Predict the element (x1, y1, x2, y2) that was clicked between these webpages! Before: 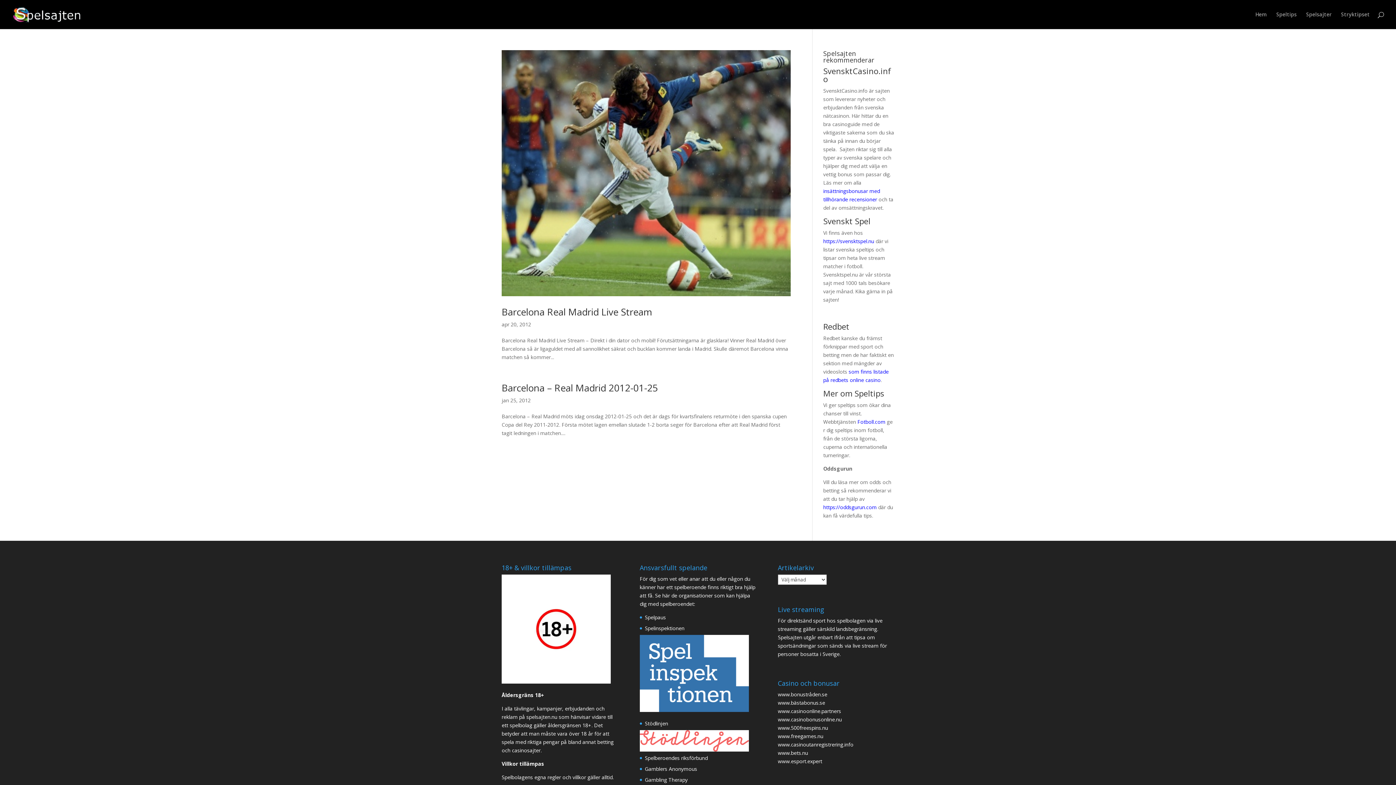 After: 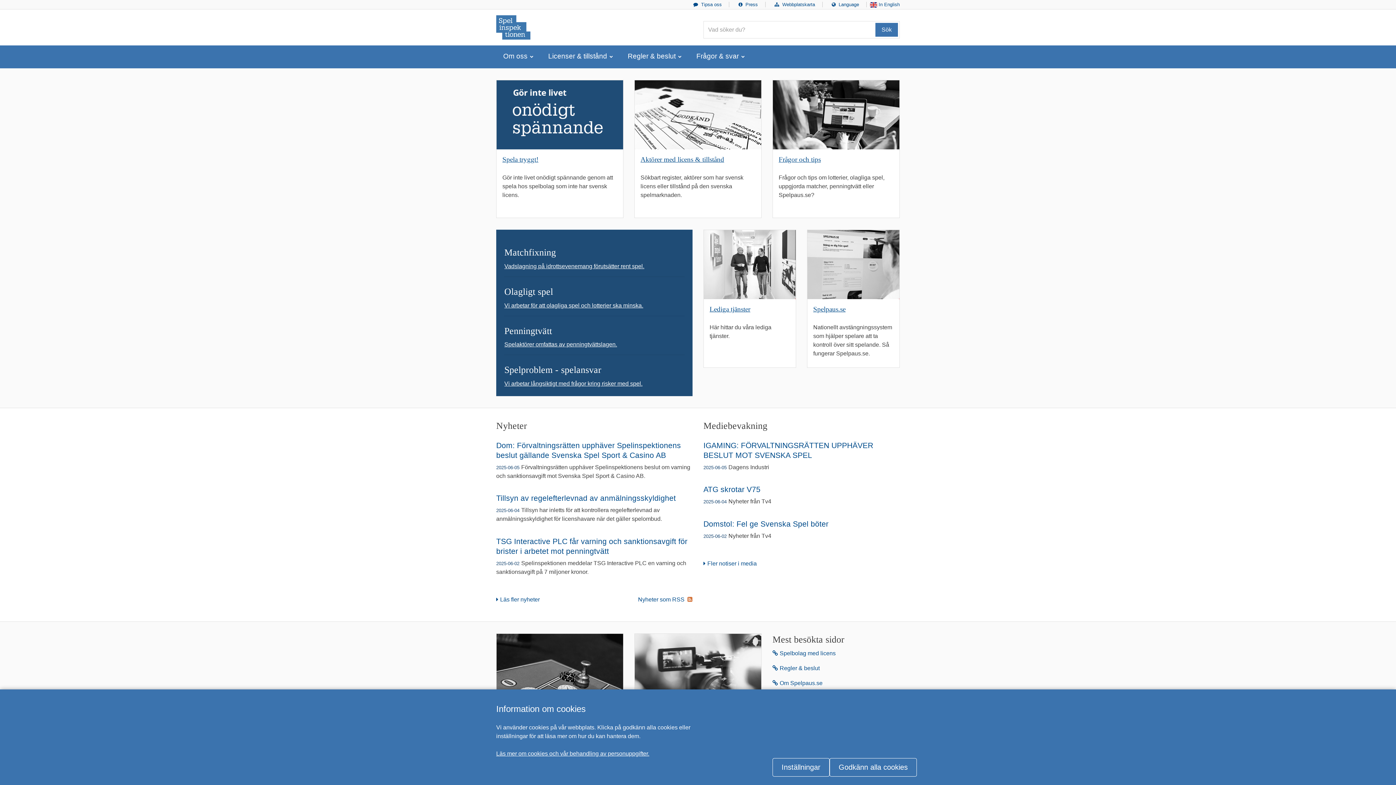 Action: label: Spelinspektionen bbox: (645, 625, 684, 631)